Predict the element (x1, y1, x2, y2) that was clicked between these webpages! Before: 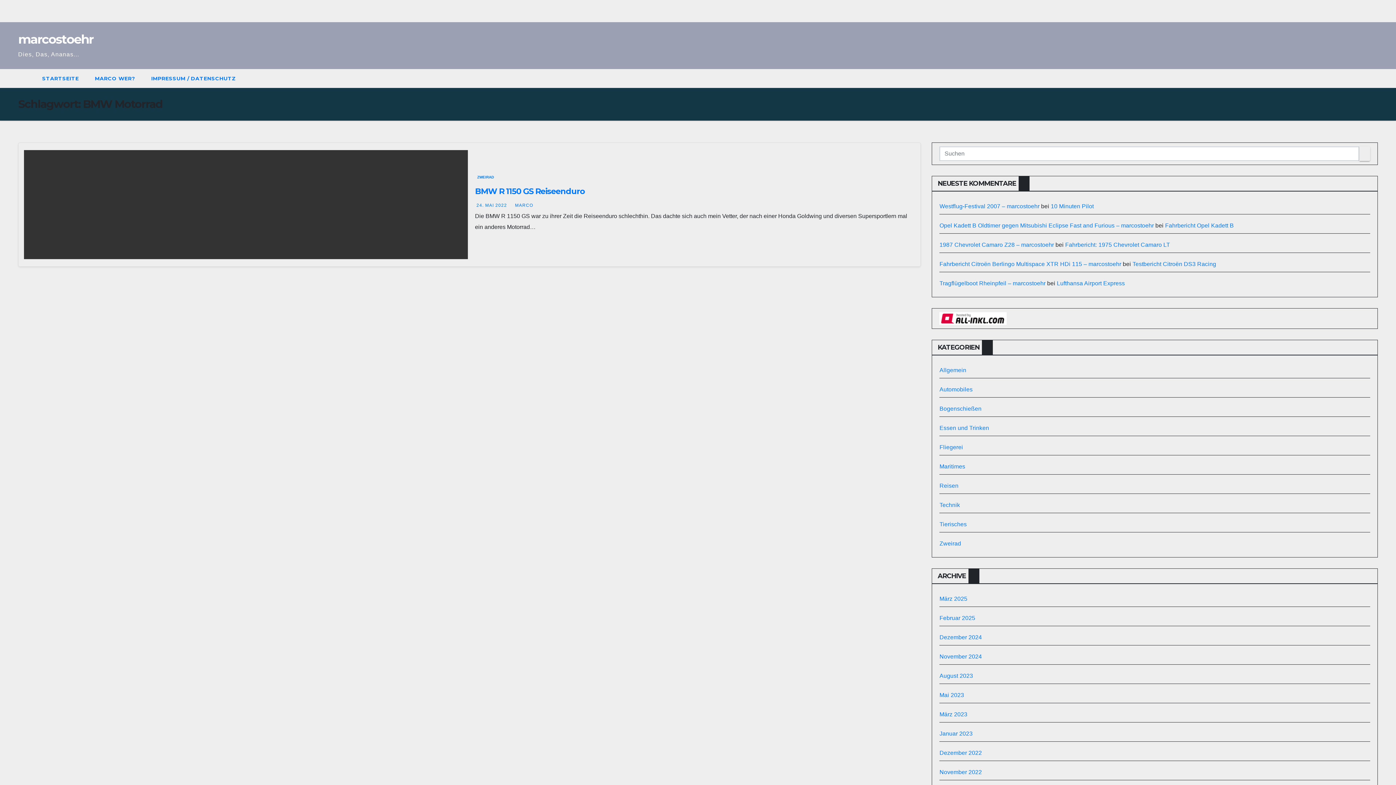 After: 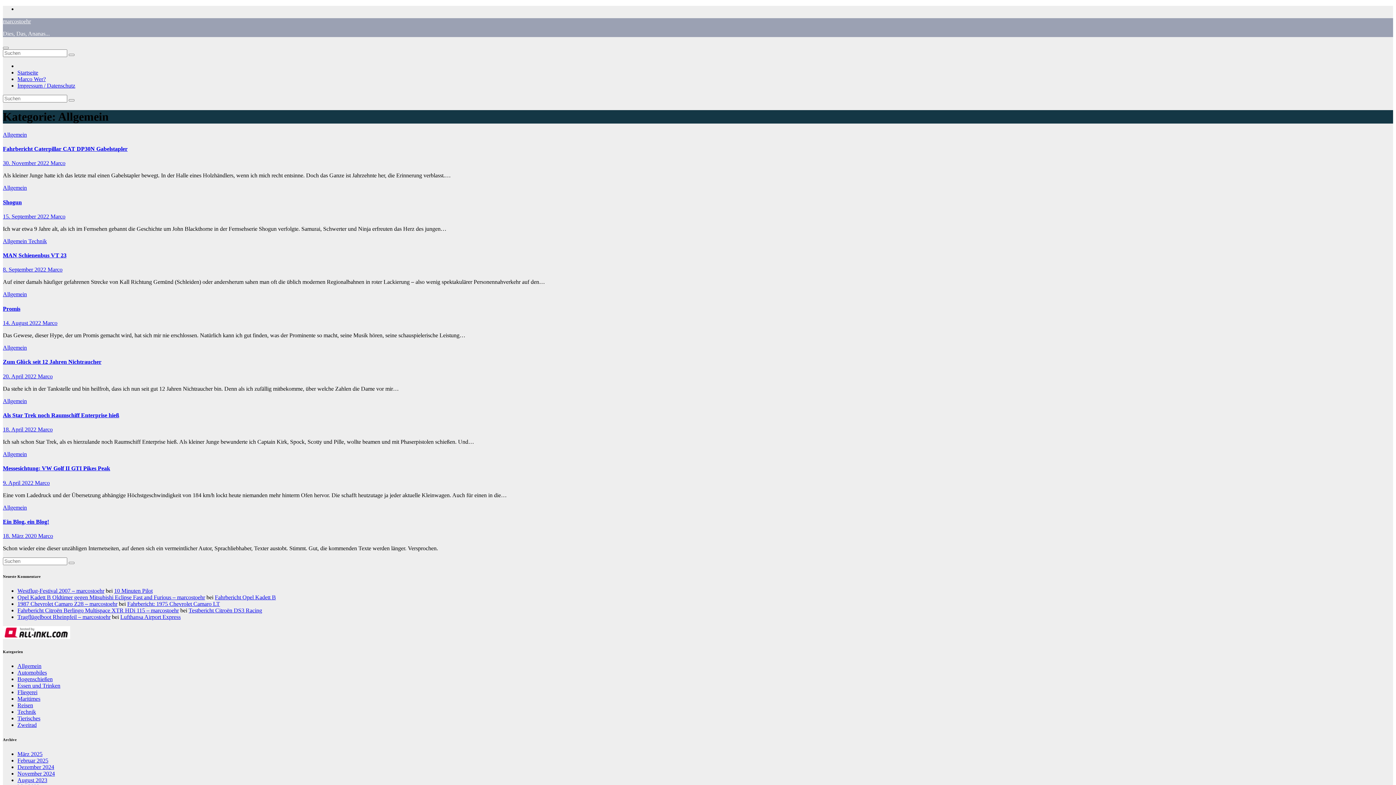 Action: label: Allgemein bbox: (939, 367, 966, 373)